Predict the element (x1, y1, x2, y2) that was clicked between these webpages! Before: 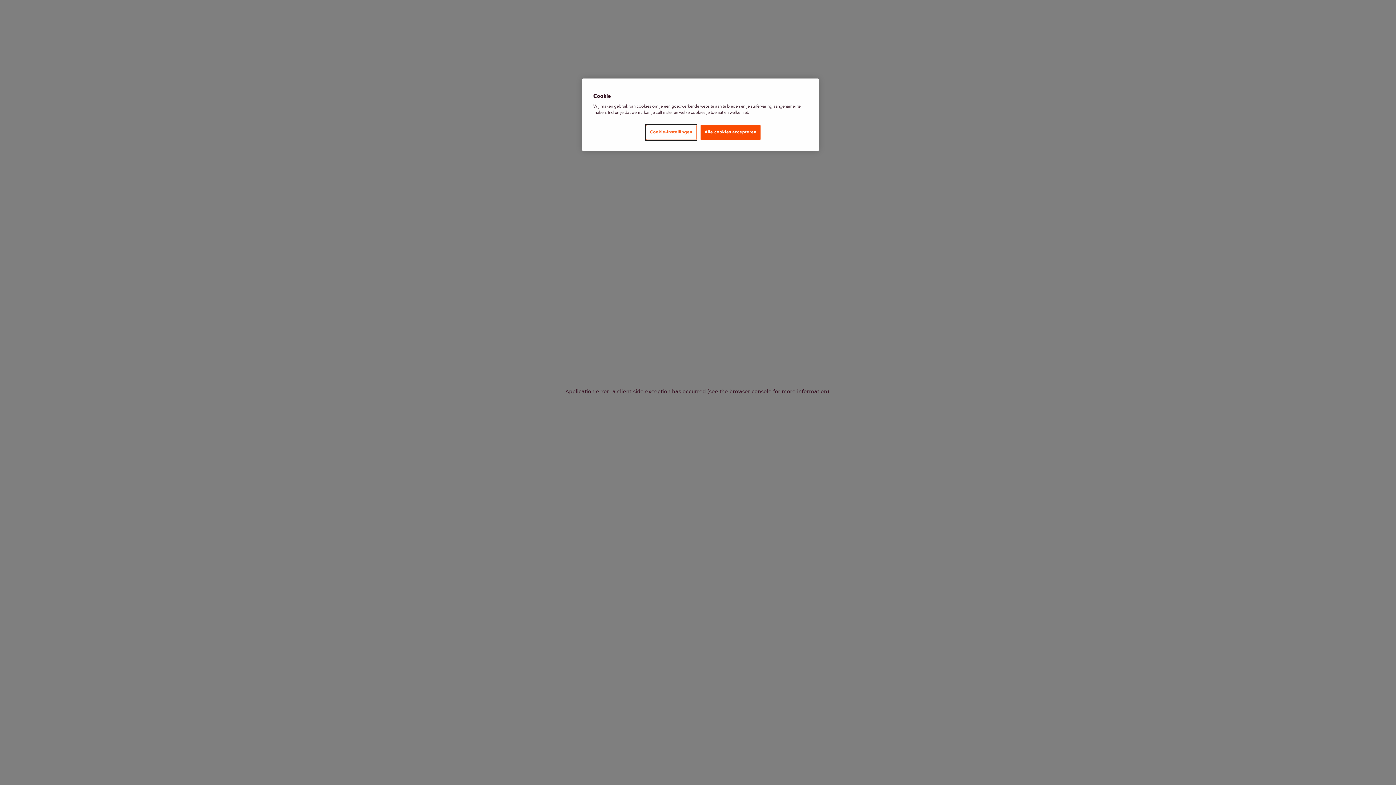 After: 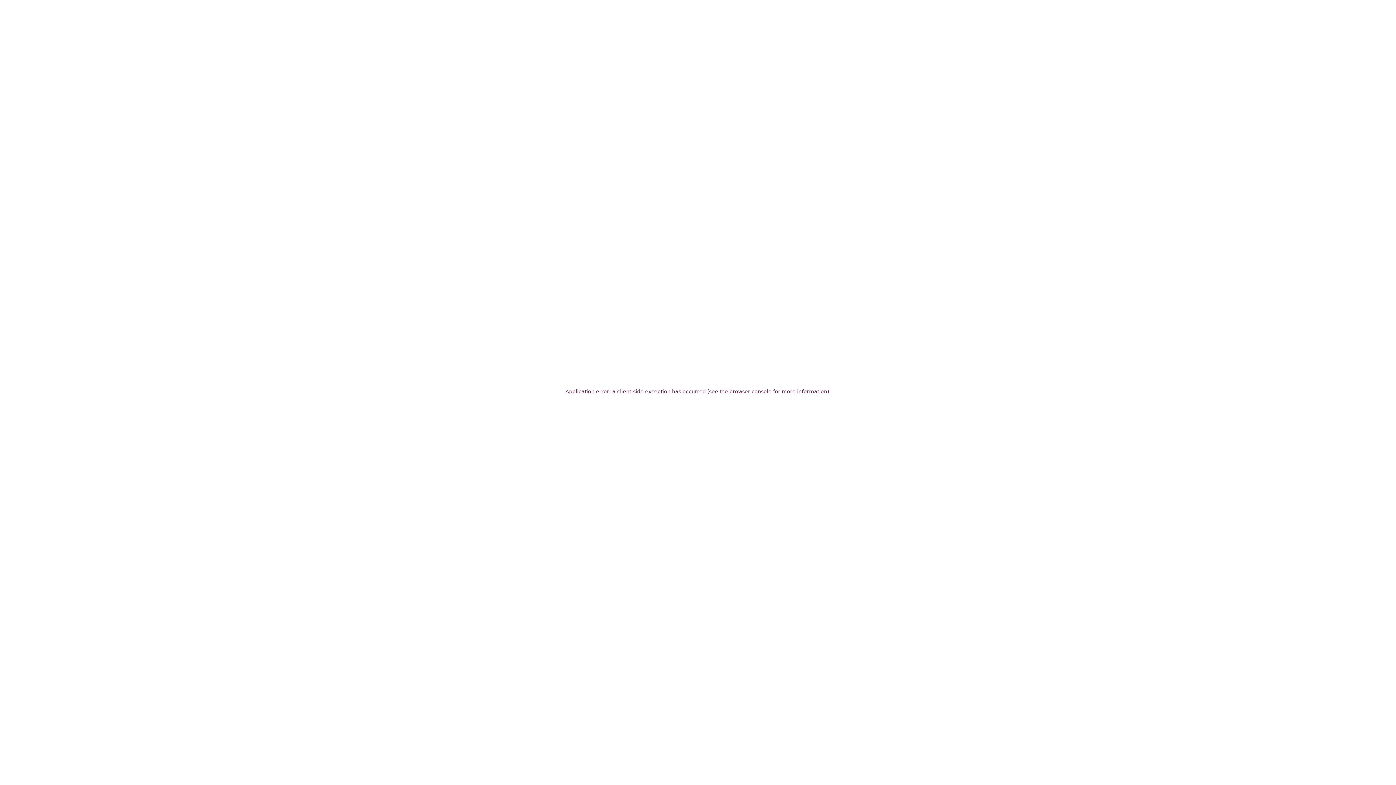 Action: label: Alle cookies accepteren bbox: (700, 125, 760, 140)